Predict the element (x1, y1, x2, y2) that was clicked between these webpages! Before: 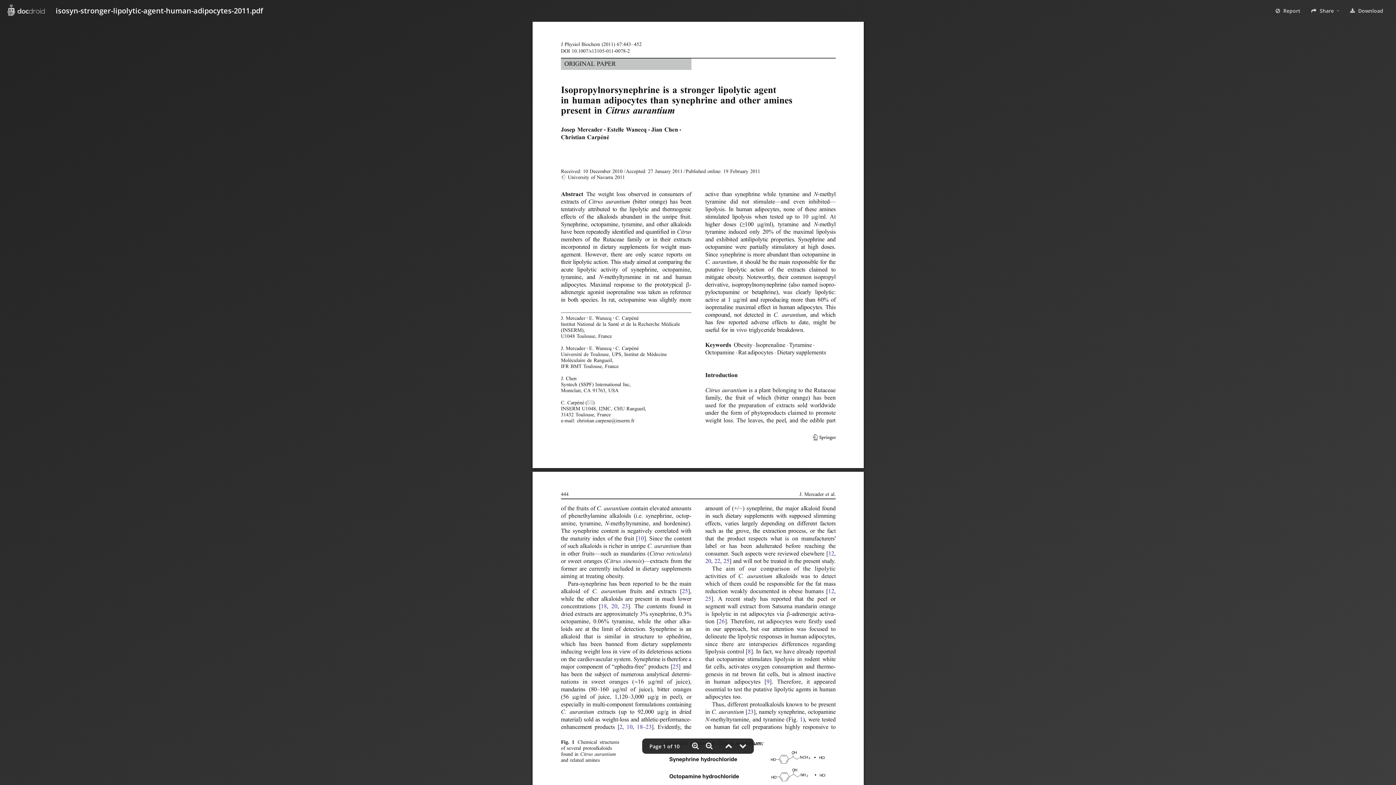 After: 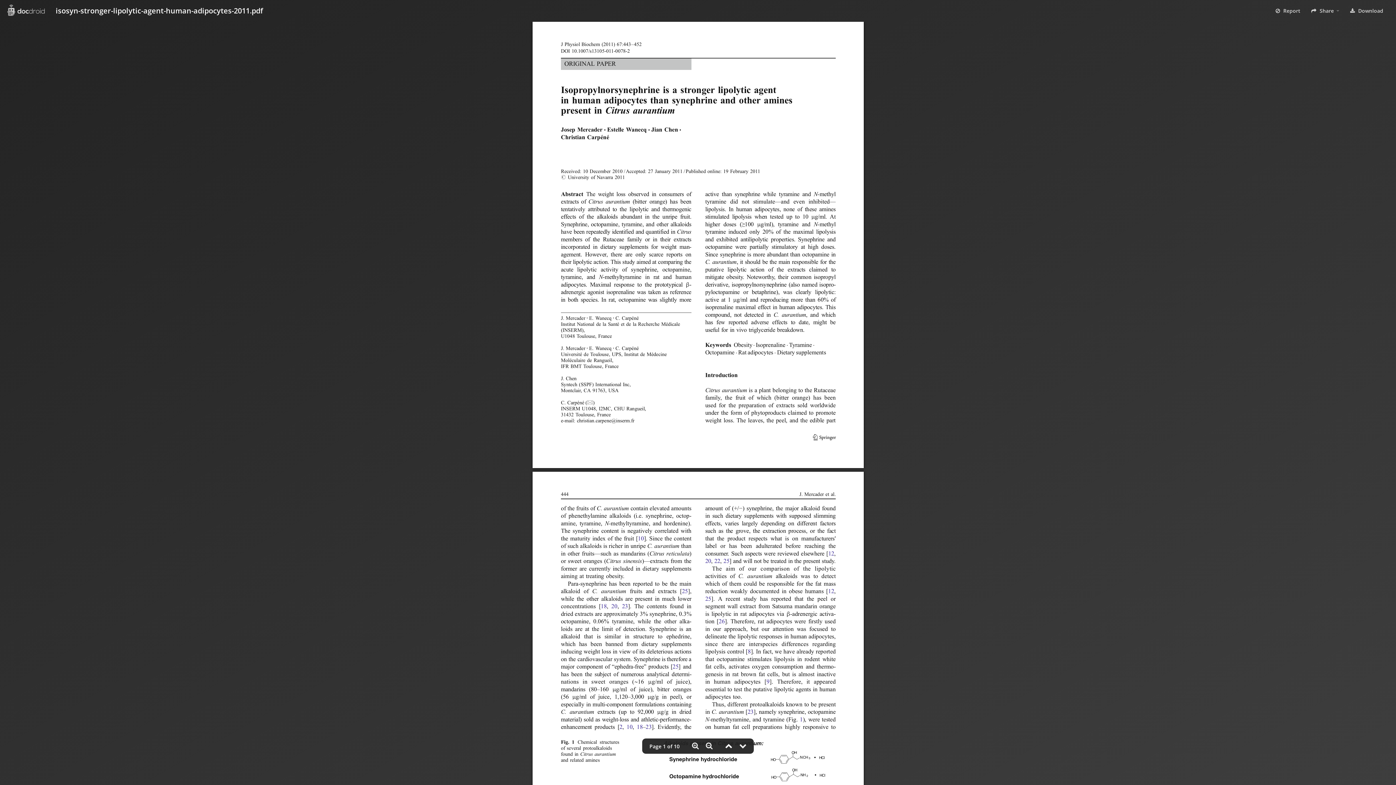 Action: bbox: (725, 743, 732, 750)